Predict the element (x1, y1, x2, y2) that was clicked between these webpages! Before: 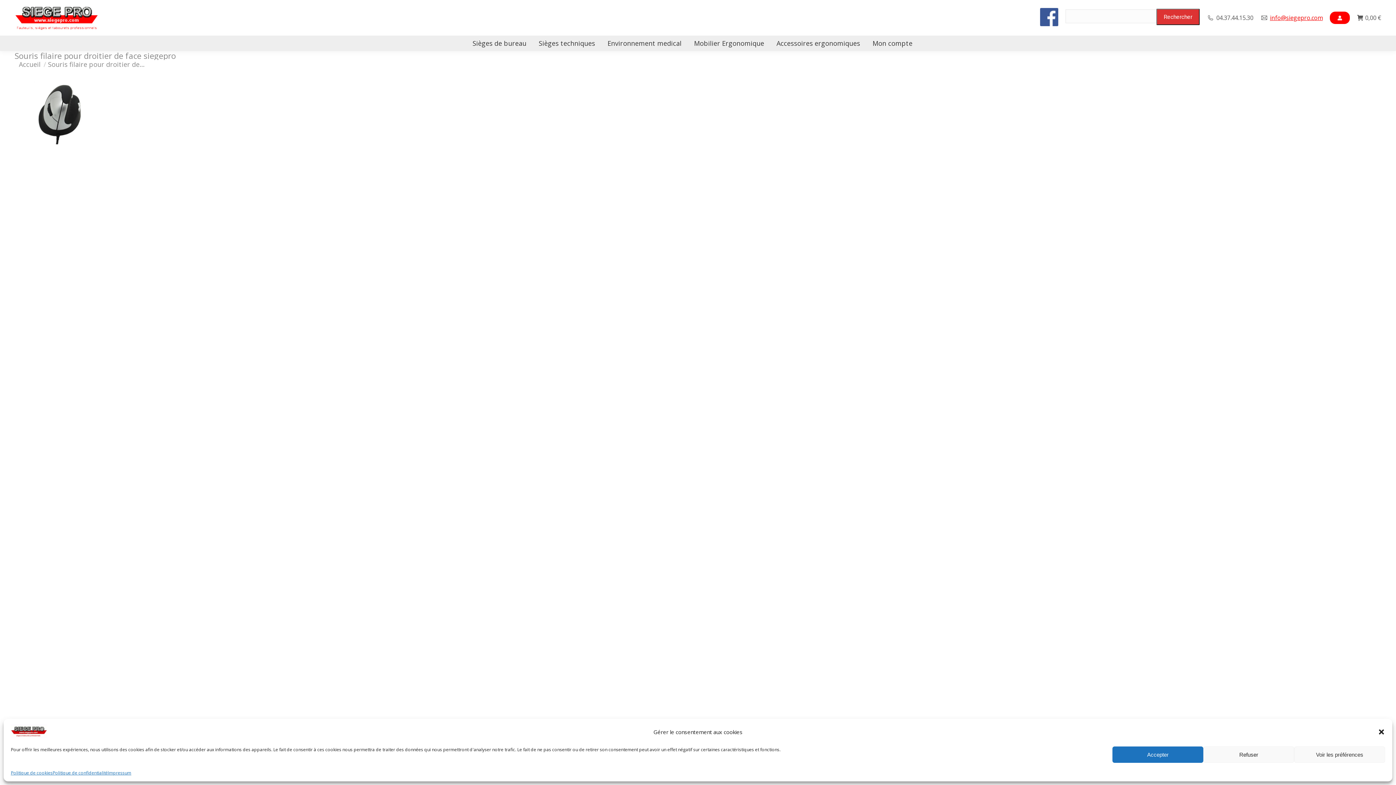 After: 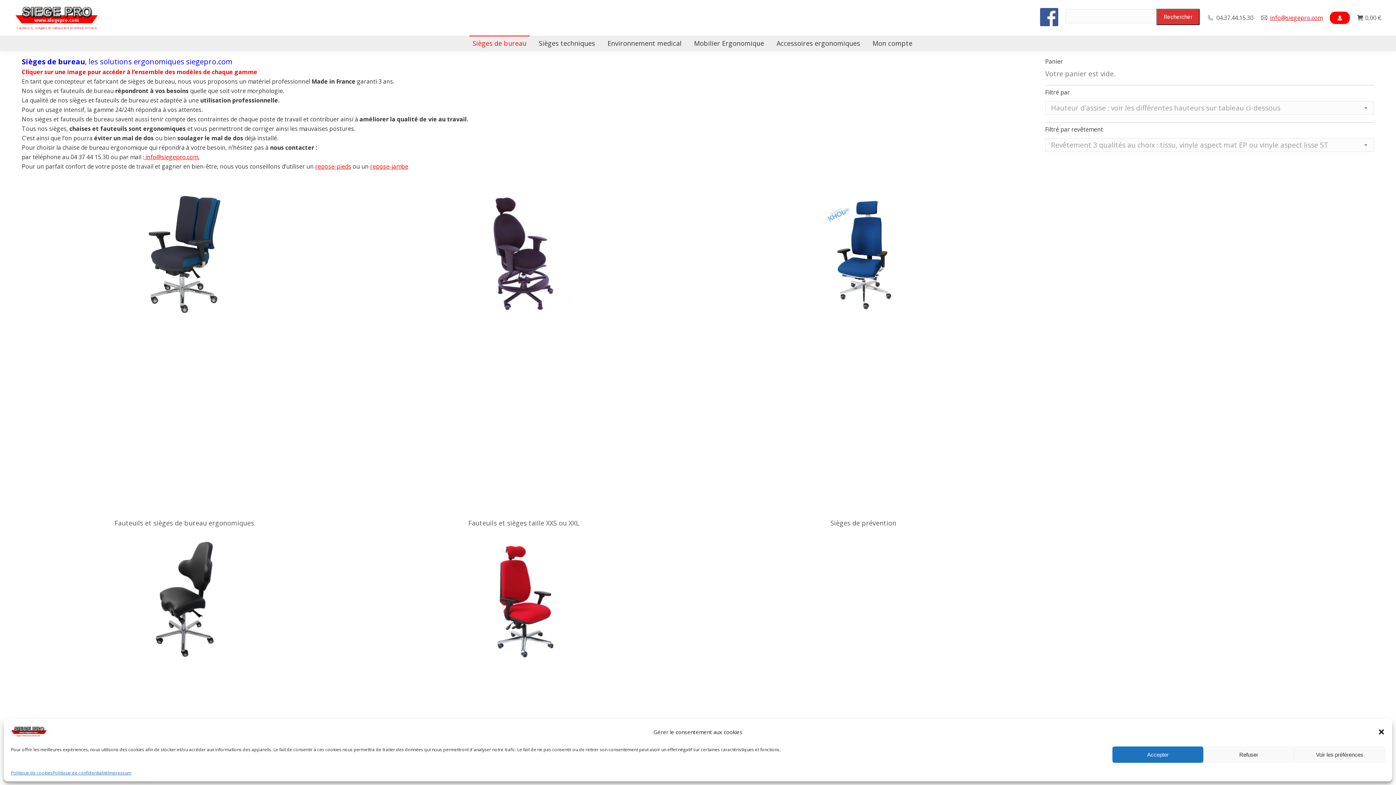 Action: bbox: (469, 35, 529, 50) label: Sièges de bureau